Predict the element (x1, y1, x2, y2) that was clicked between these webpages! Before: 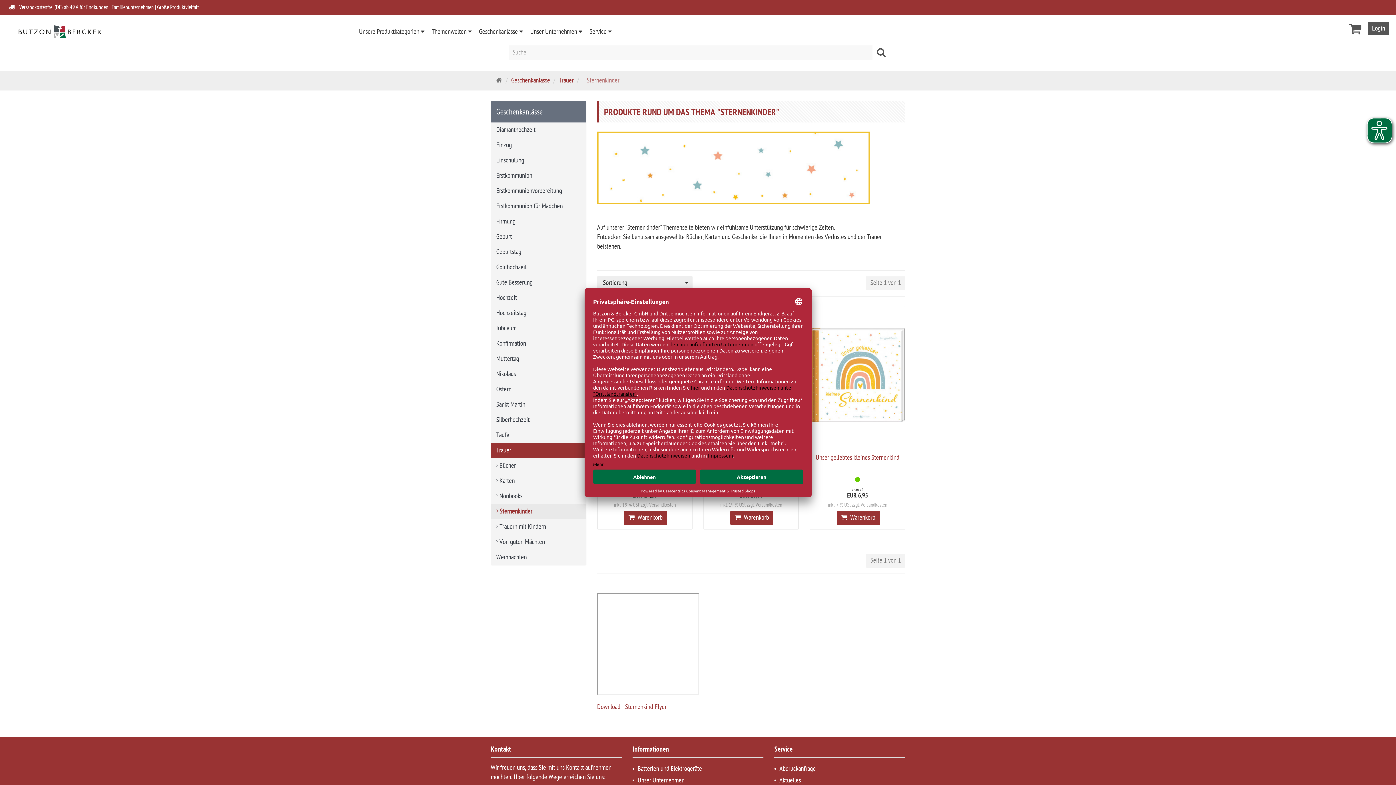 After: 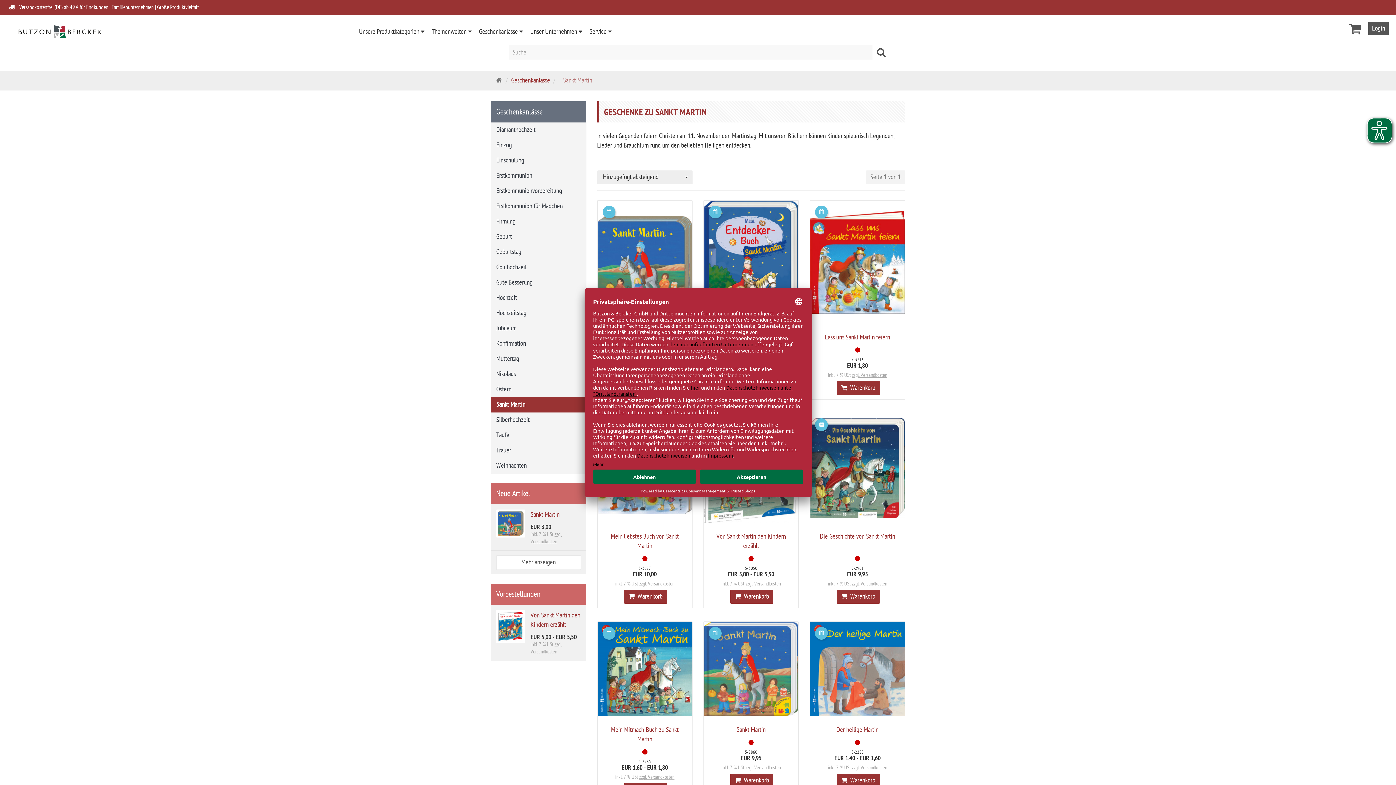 Action: bbox: (490, 397, 586, 412) label: Sankt Martin